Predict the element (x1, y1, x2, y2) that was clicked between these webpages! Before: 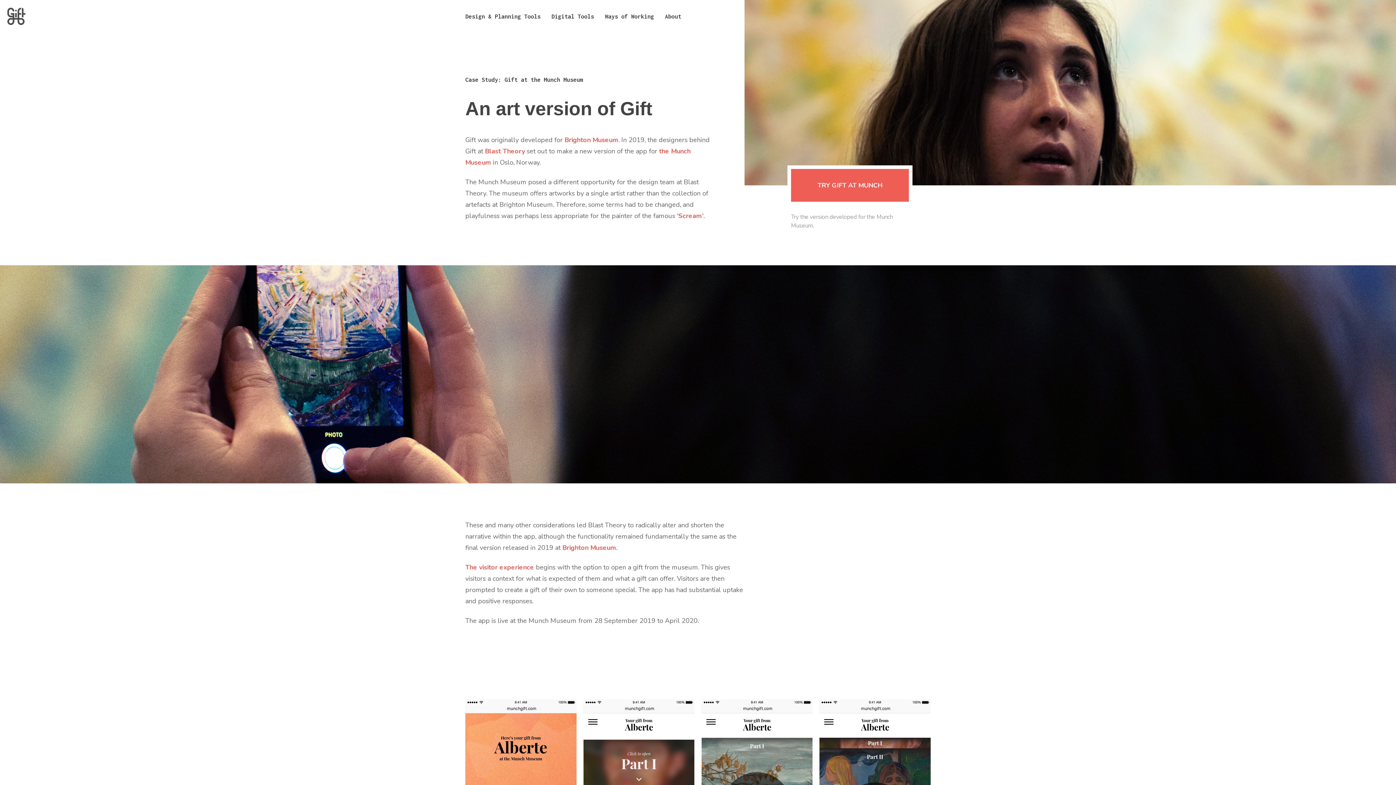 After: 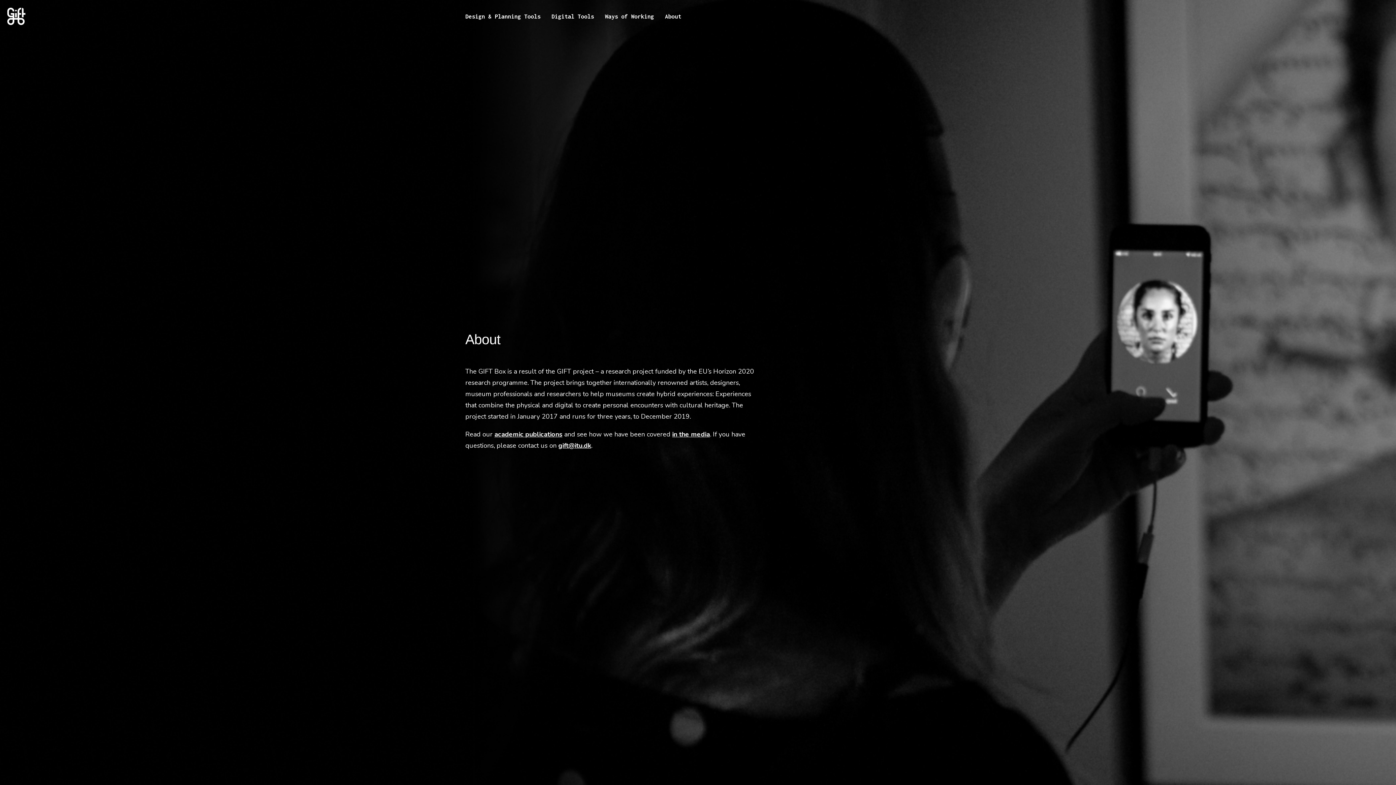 Action: label: About bbox: (665, 0, 681, 32)